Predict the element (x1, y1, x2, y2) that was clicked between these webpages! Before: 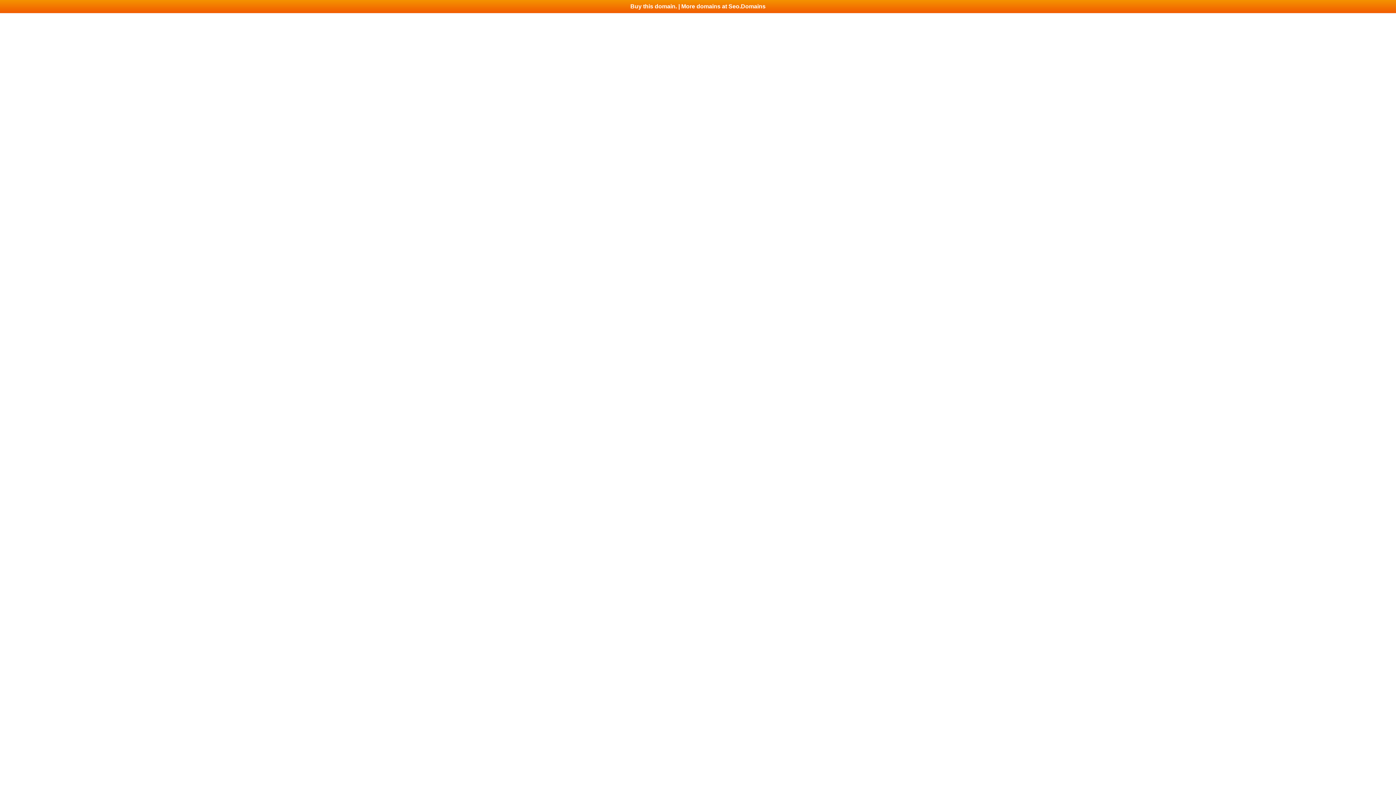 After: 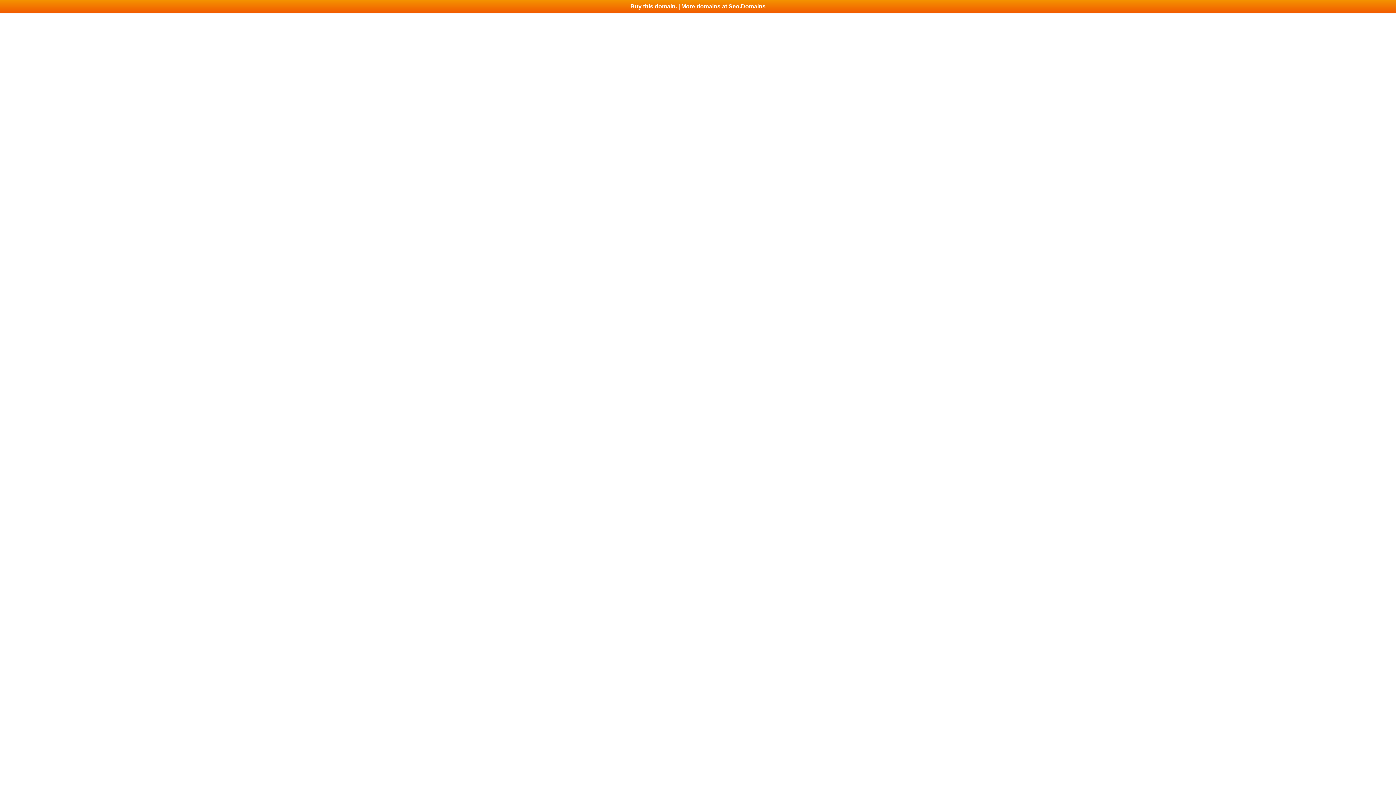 Action: label: Buy this domain. | More domains at Seo.Domains bbox: (0, 0, 1396, 13)